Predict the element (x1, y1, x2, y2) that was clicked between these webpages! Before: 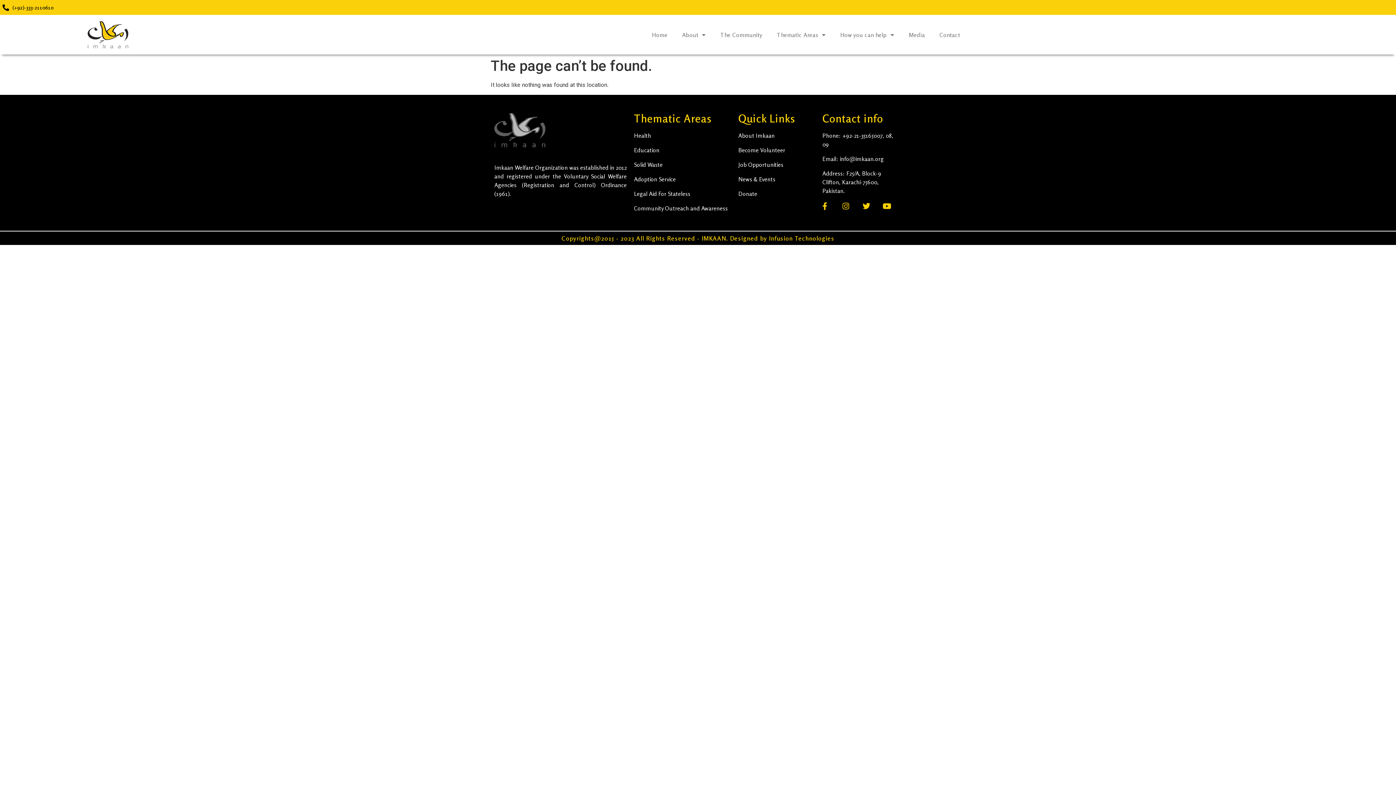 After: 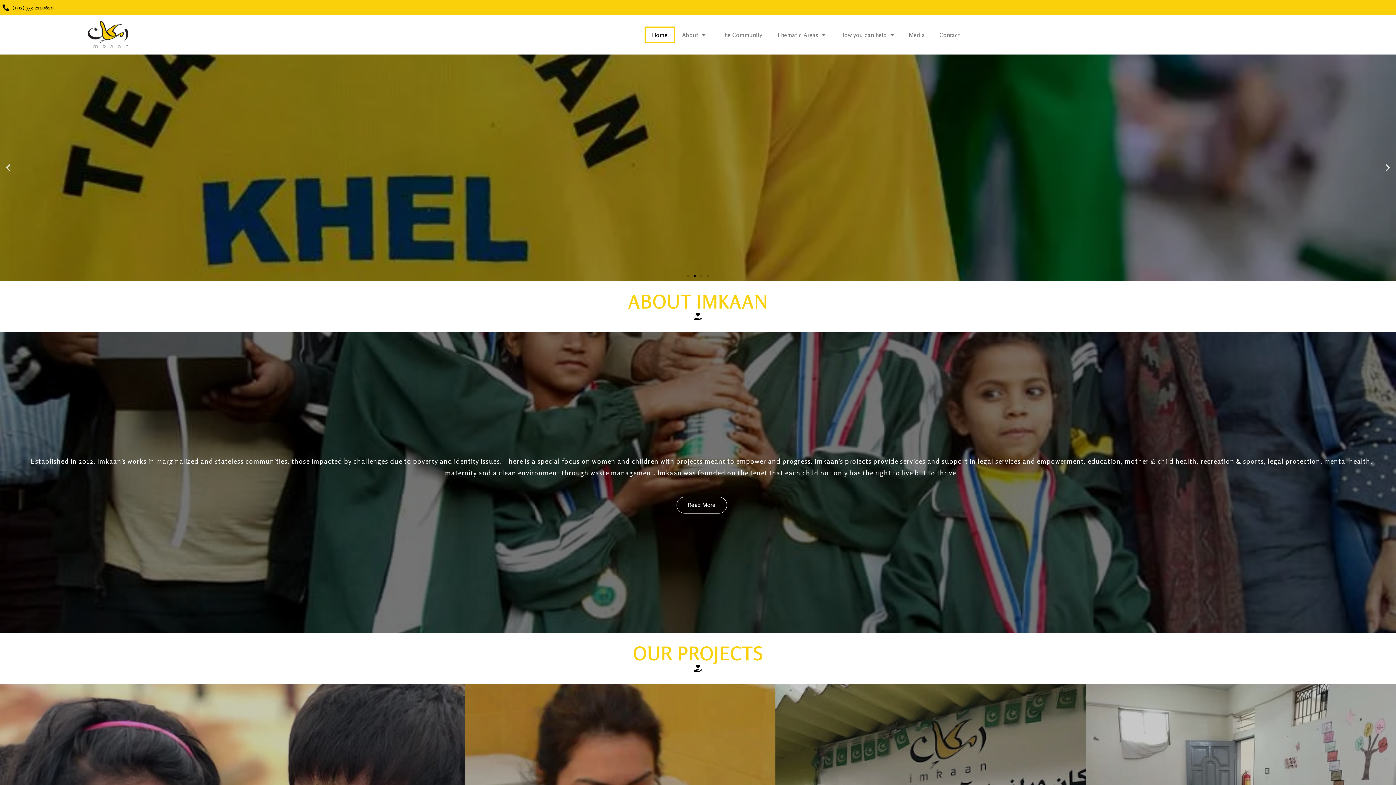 Action: label: Home bbox: (644, 26, 675, 43)